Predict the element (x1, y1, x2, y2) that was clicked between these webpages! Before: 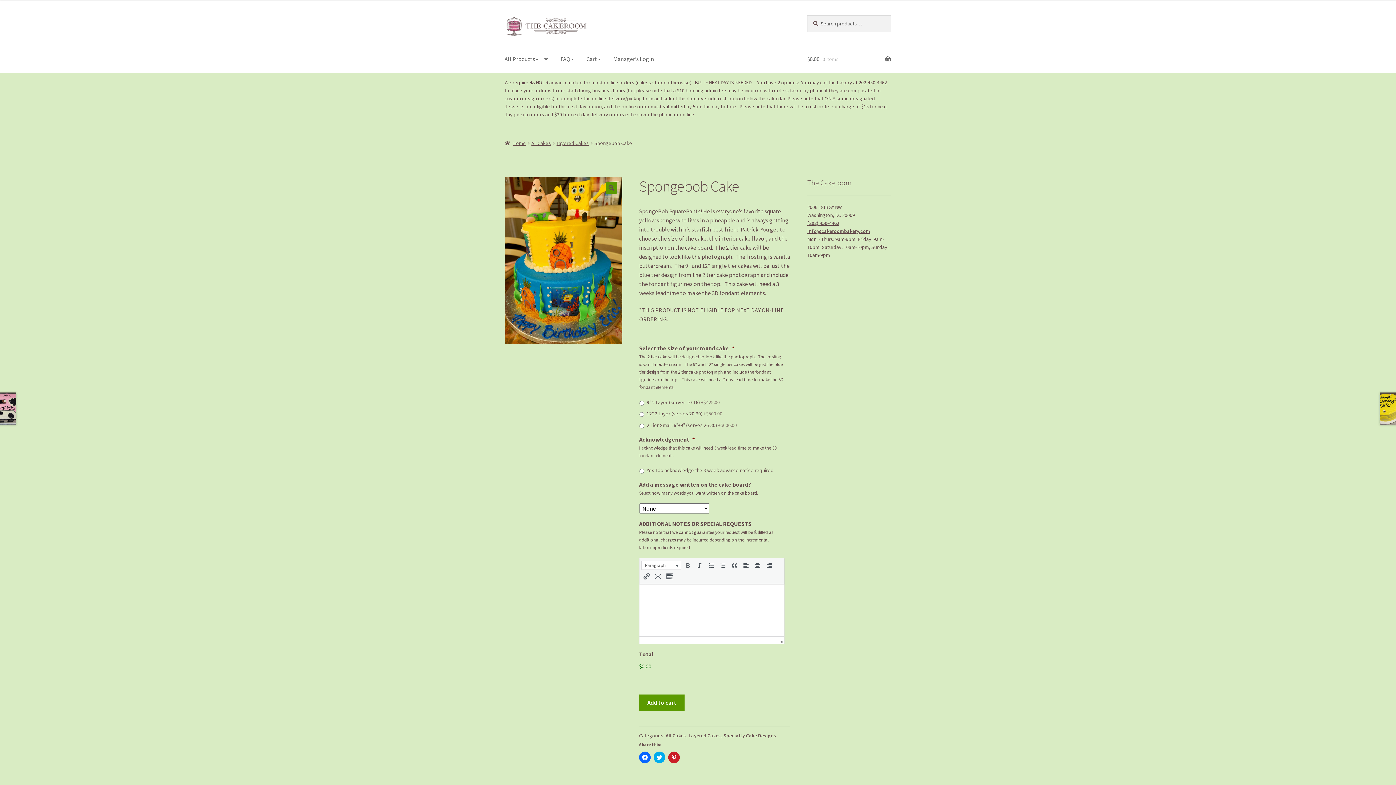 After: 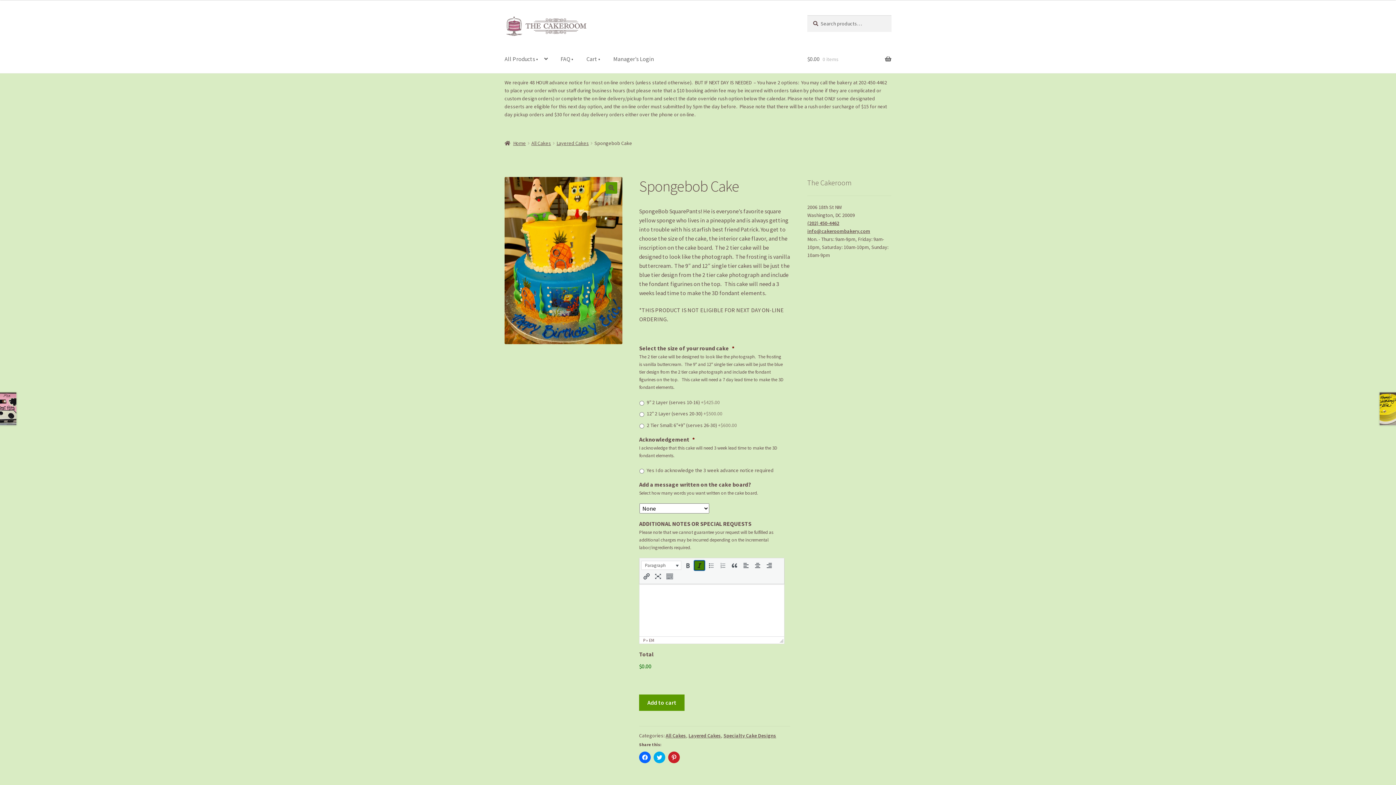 Action: label: Italic (⌘I) bbox: (694, 561, 704, 570)